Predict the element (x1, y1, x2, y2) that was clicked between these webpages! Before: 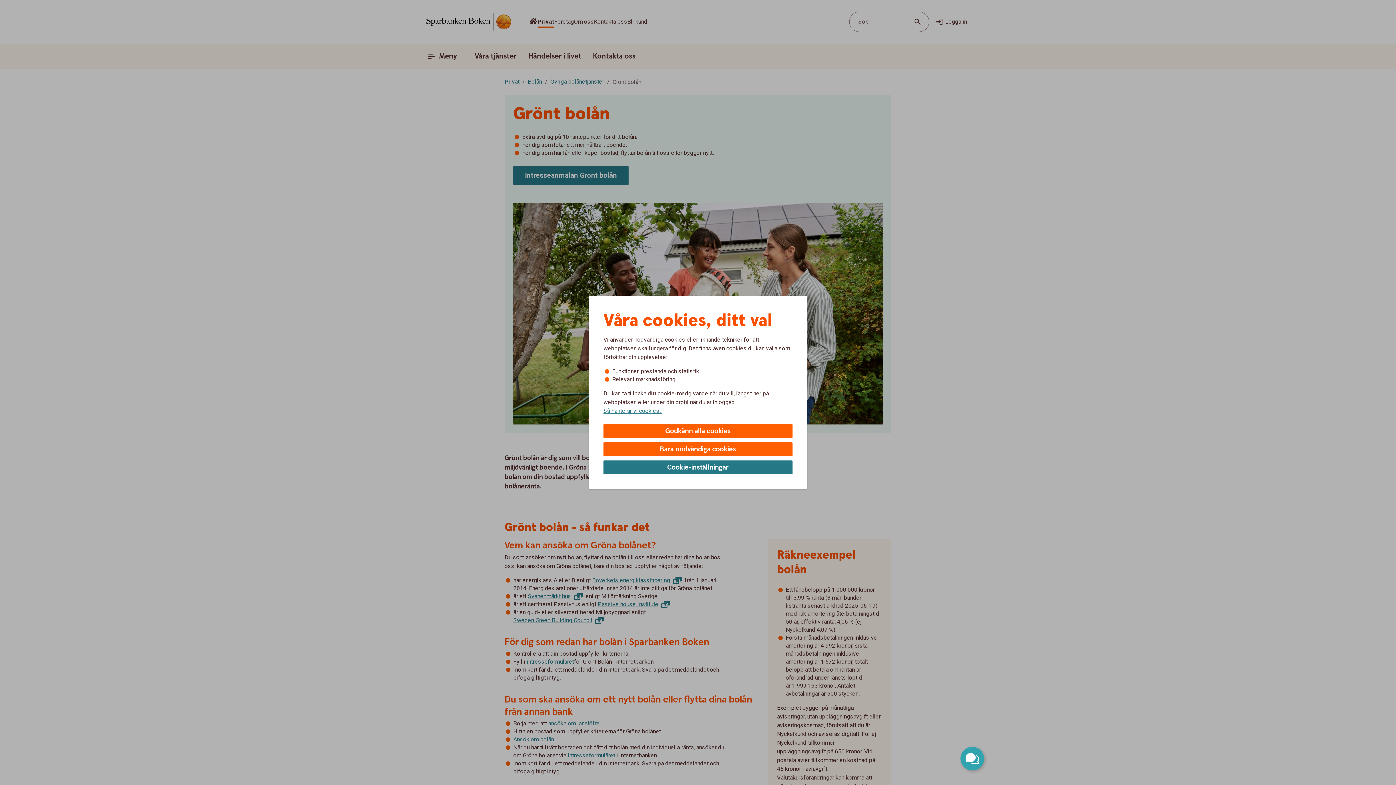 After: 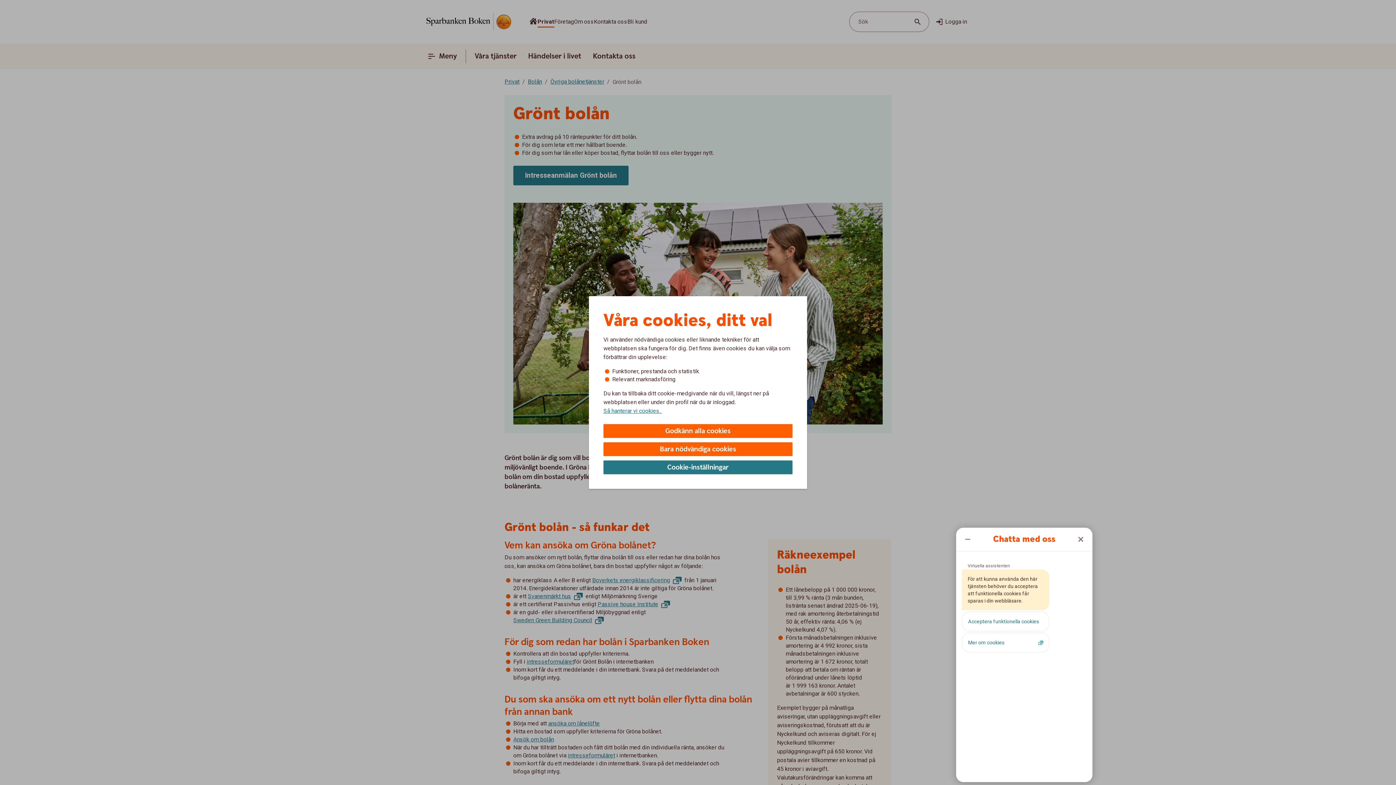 Action: bbox: (960, 747, 984, 770) label: Öppna chatt